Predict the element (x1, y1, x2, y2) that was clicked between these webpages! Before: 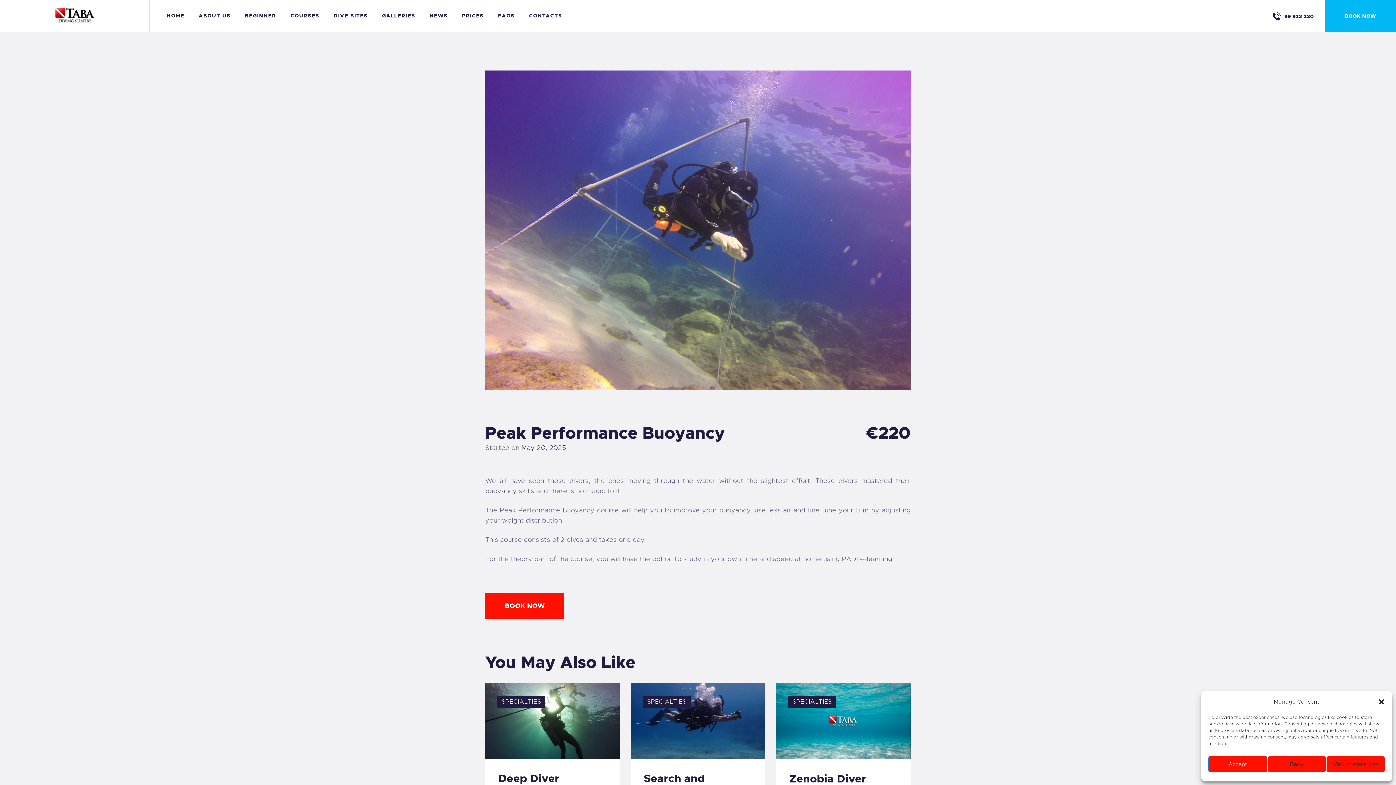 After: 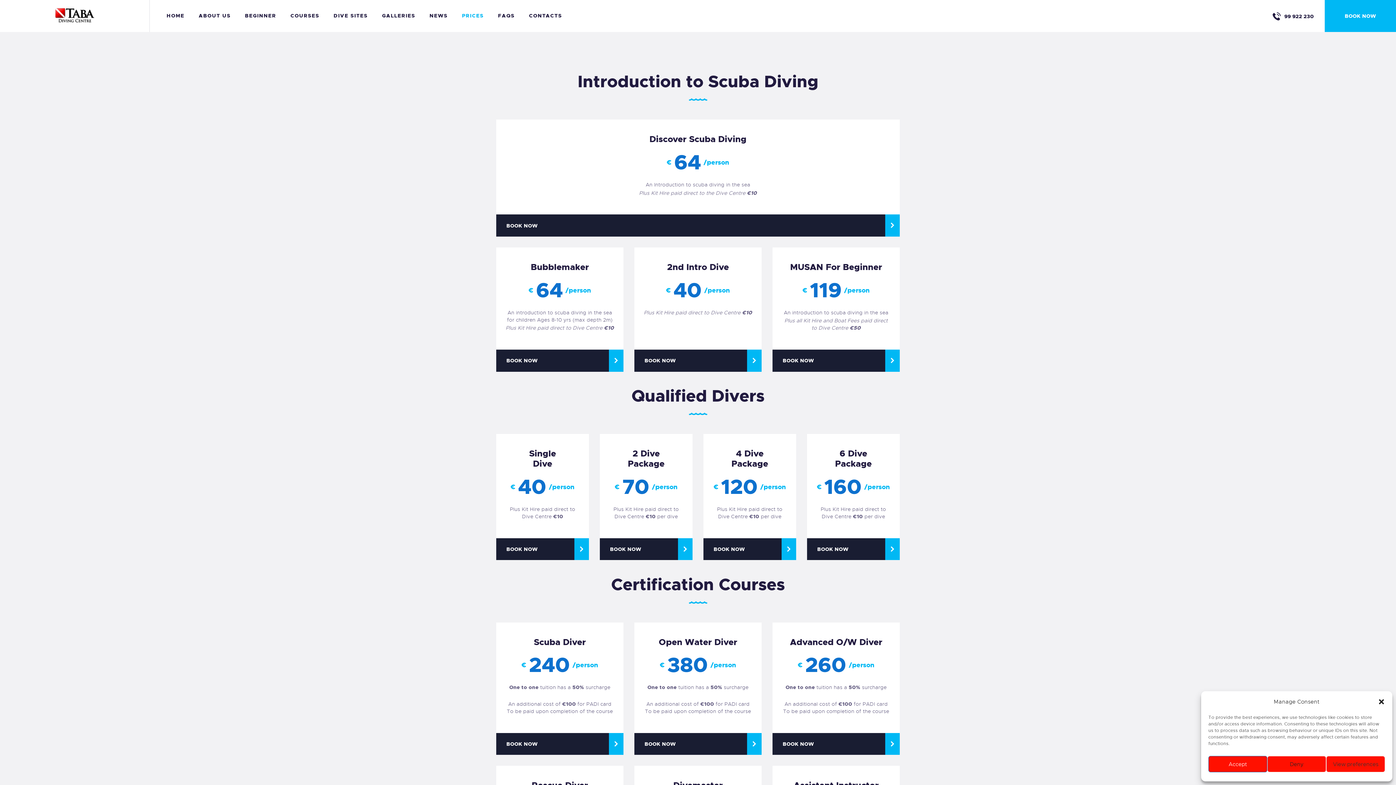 Action: bbox: (454, 8, 491, 23) label: PRICES